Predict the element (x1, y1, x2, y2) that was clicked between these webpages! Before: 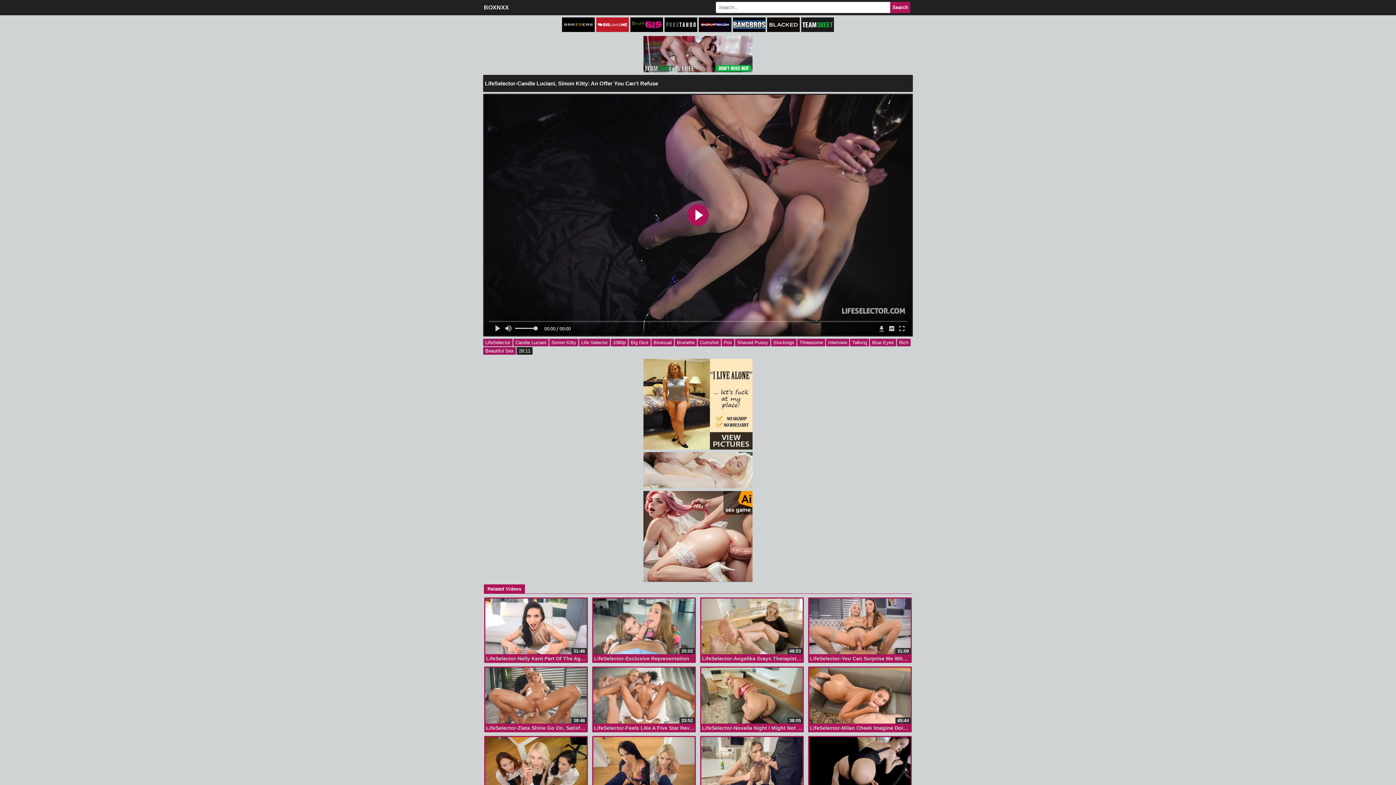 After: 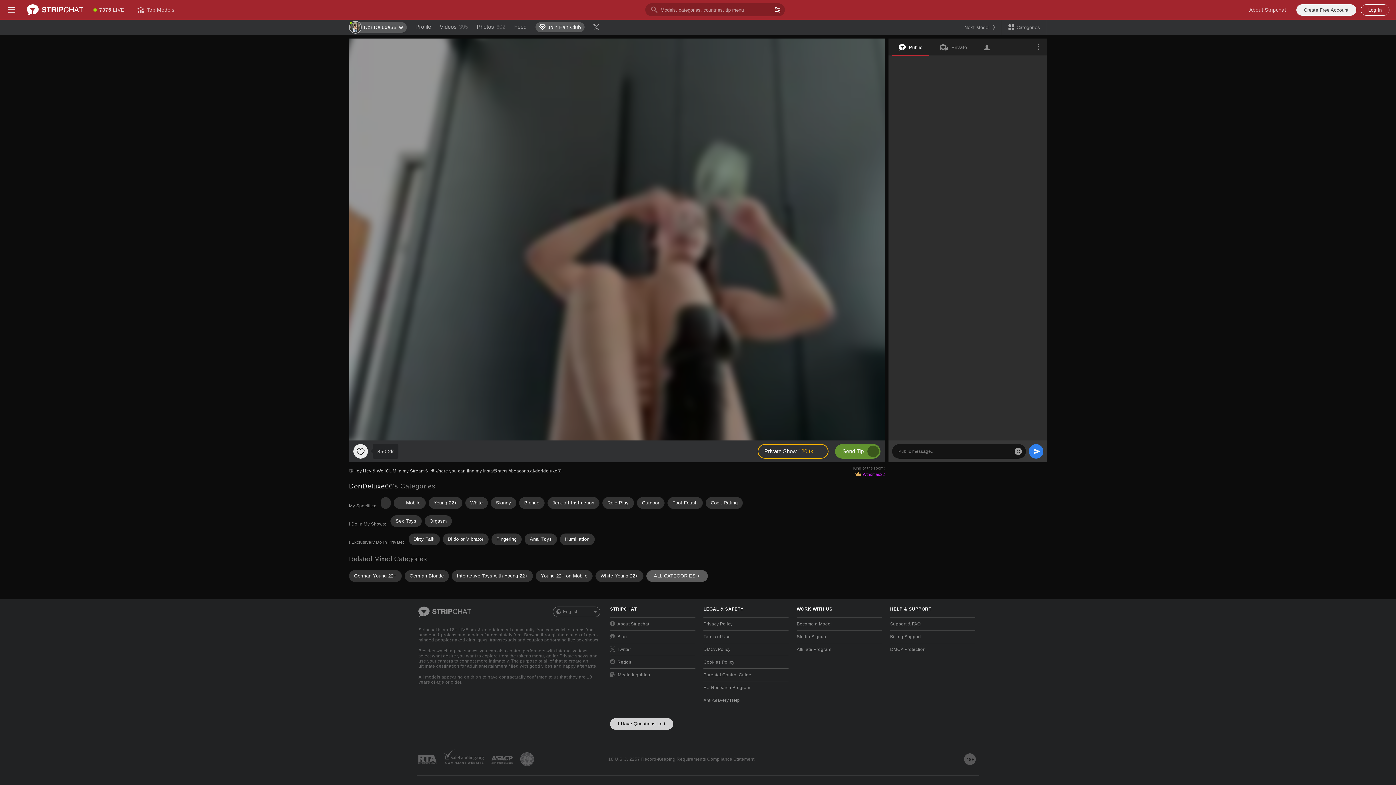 Action: bbox: (701, 598, 802, 654) label: 48:53